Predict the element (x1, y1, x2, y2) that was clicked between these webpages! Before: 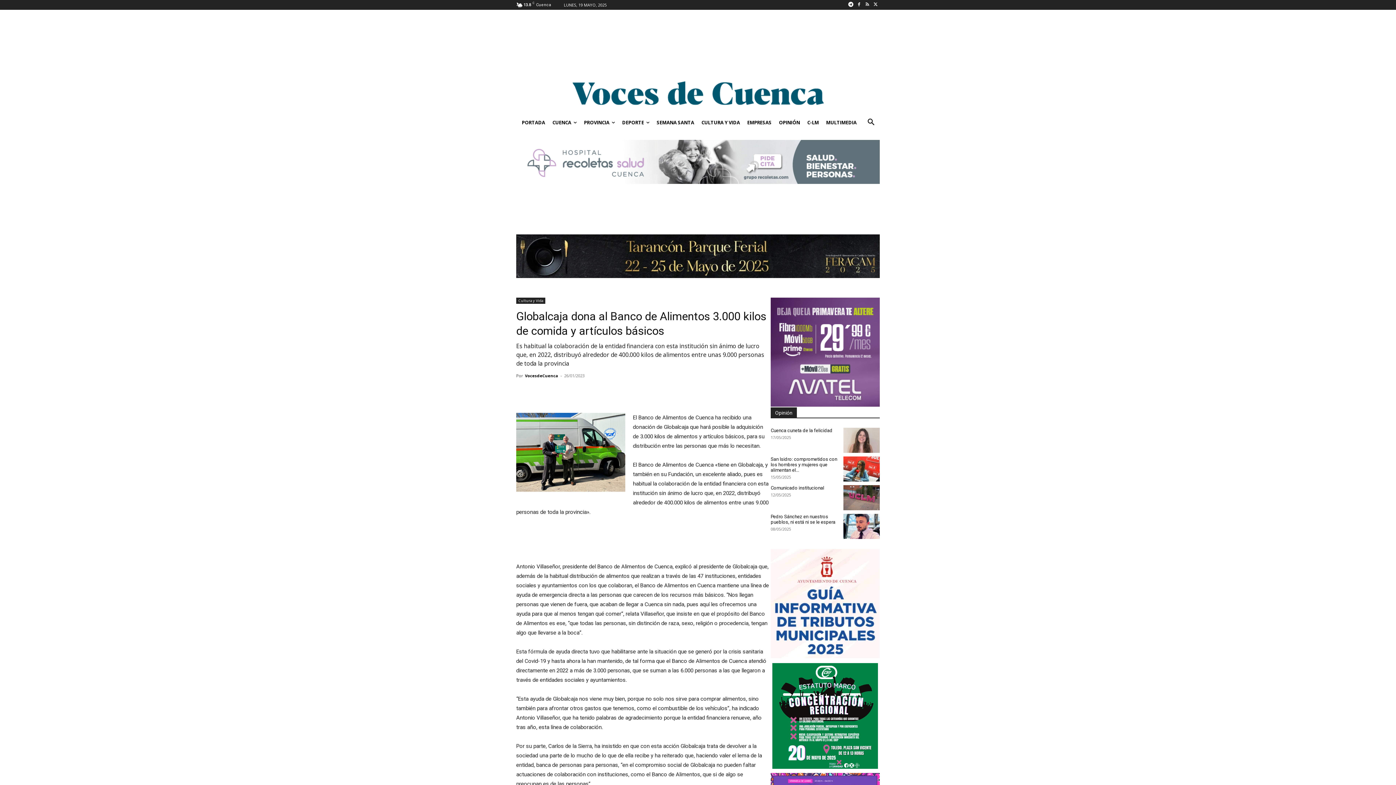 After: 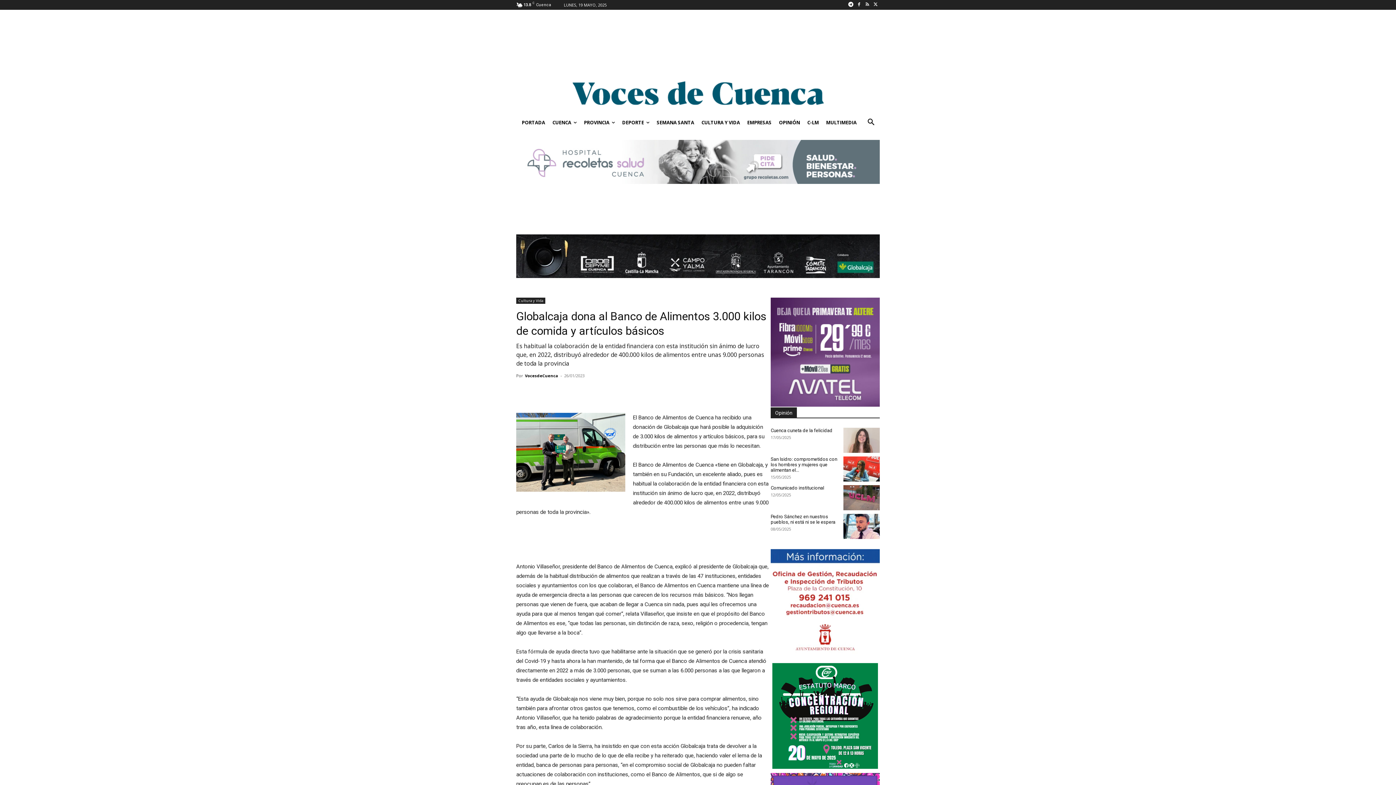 Action: bbox: (516, 140, 880, 183) label: RECOLETAS PIDE CITA